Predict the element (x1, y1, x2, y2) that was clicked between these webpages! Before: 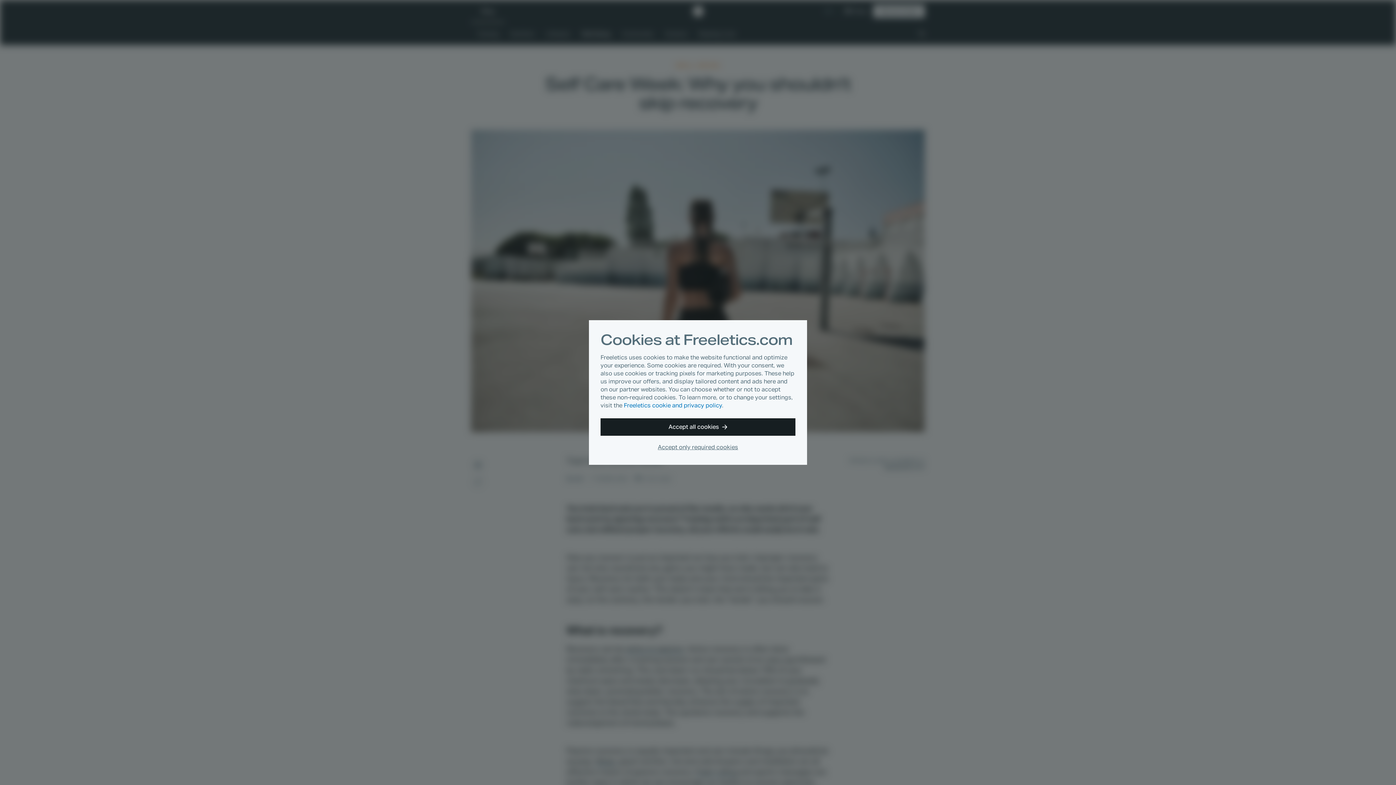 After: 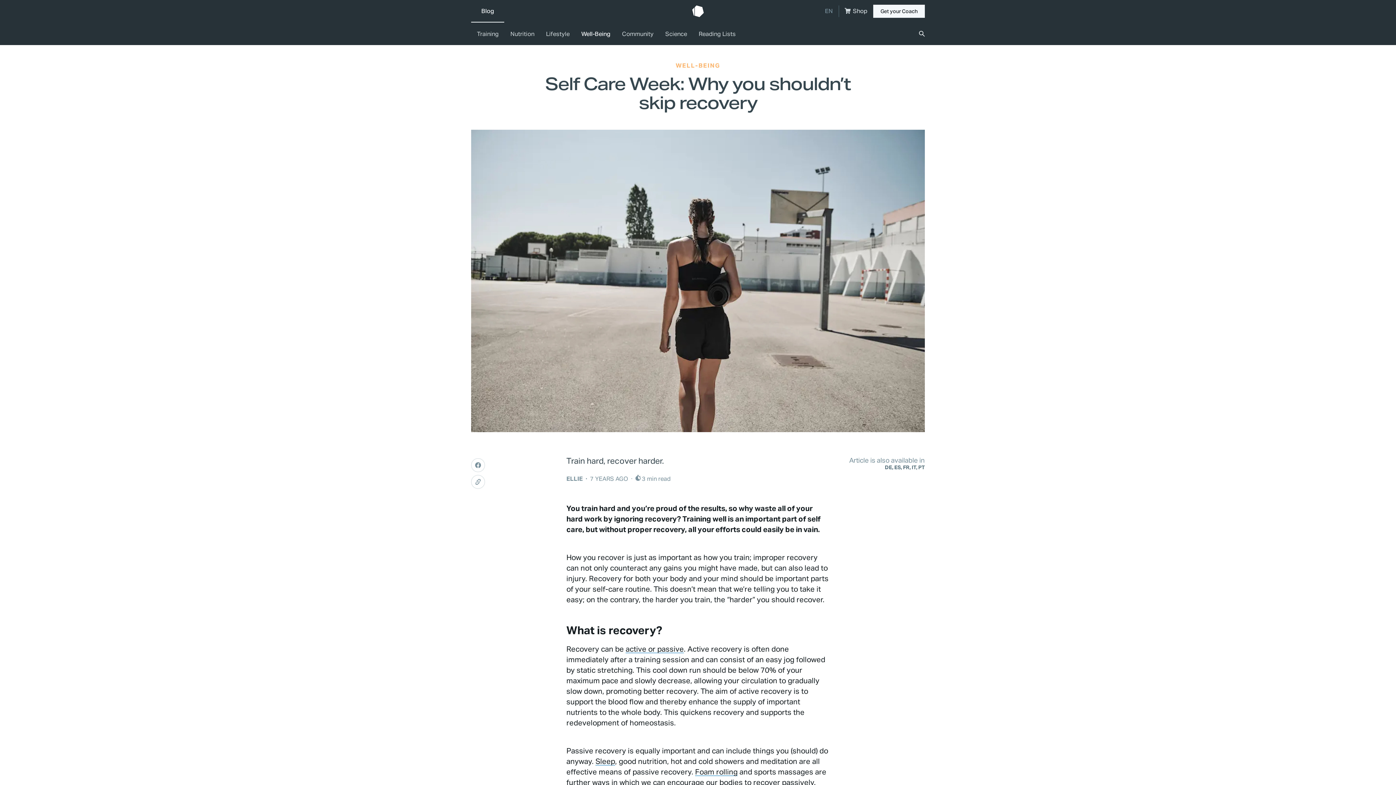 Action: bbox: (655, 441, 741, 453) label: Accept only required cookies